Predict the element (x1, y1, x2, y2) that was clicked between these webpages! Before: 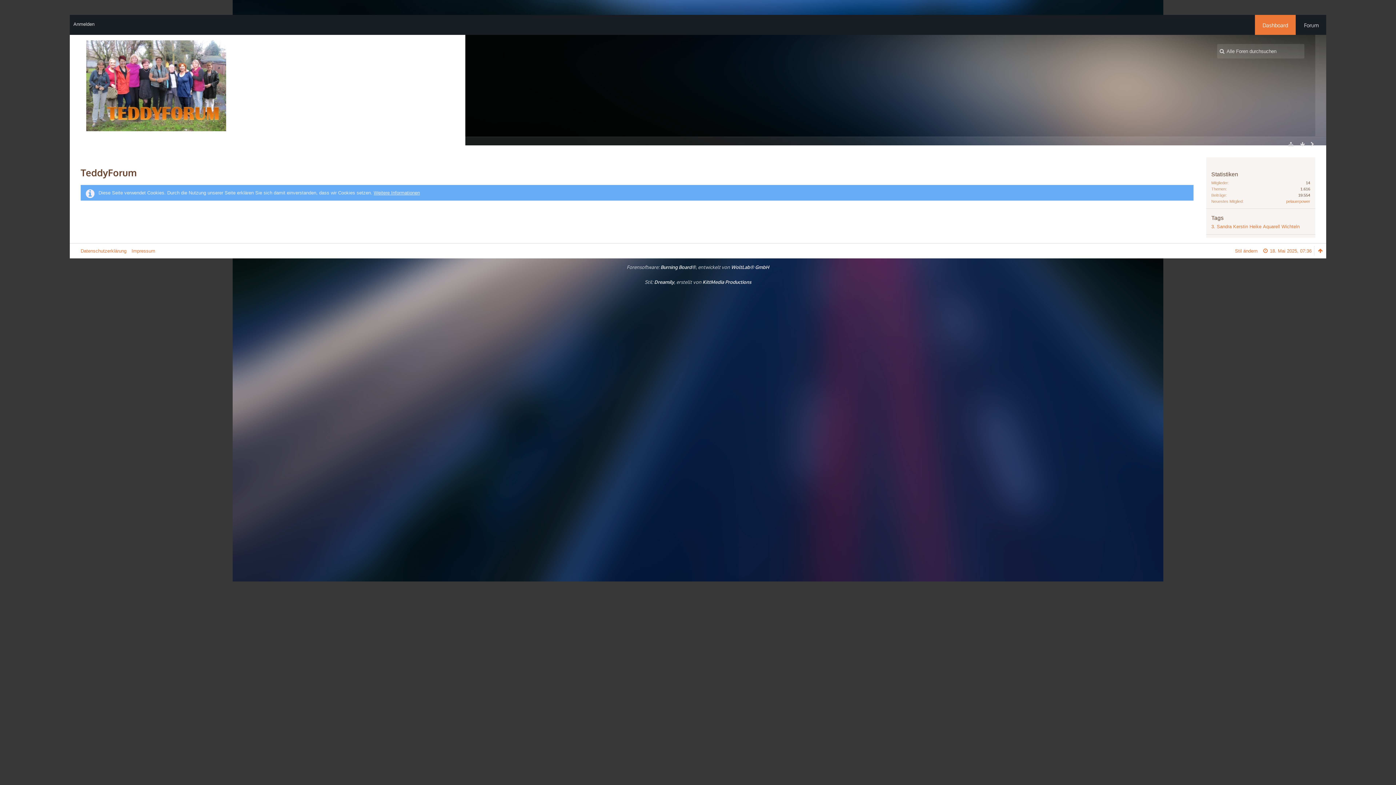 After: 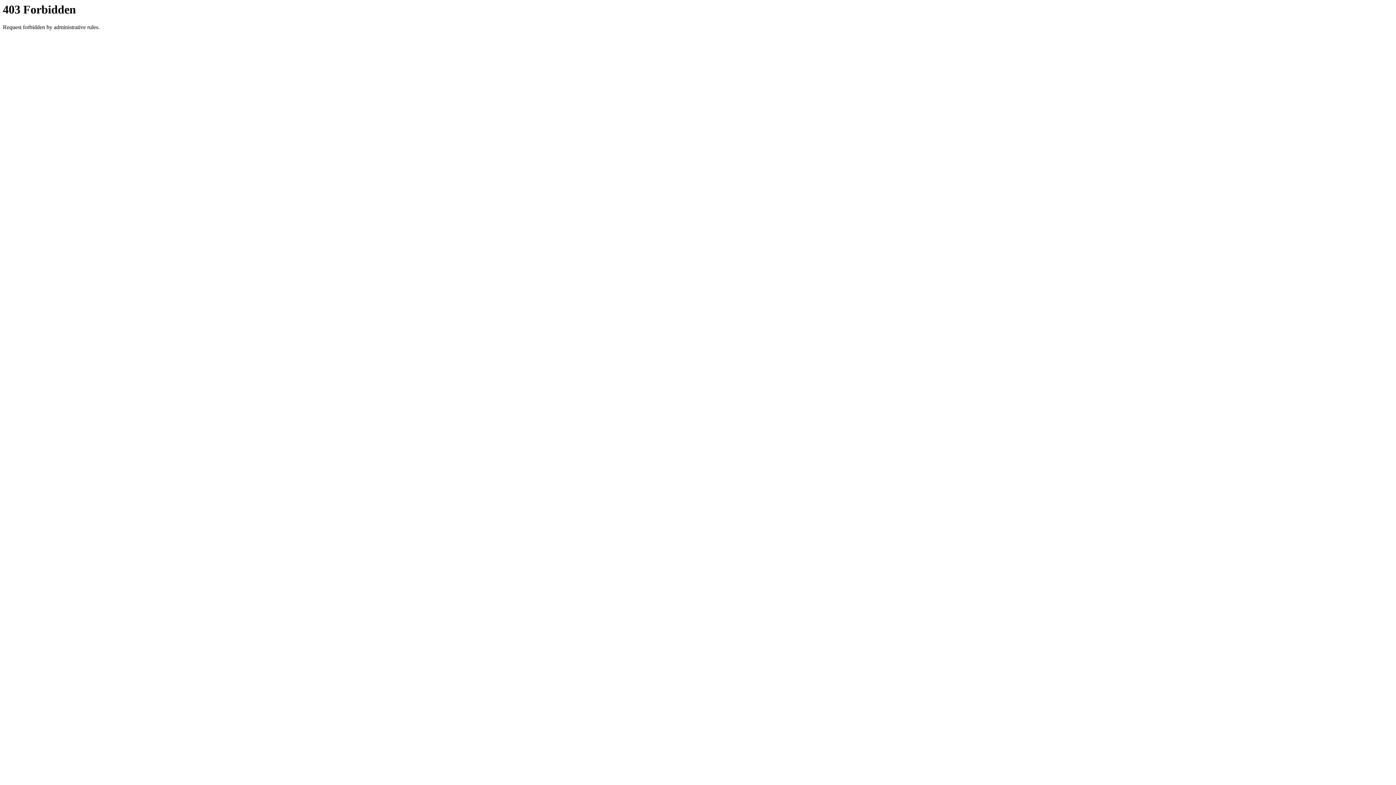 Action: label: Forensoftware: Burning Board®, entwickelt von WoltLab® GmbH bbox: (626, 264, 769, 270)